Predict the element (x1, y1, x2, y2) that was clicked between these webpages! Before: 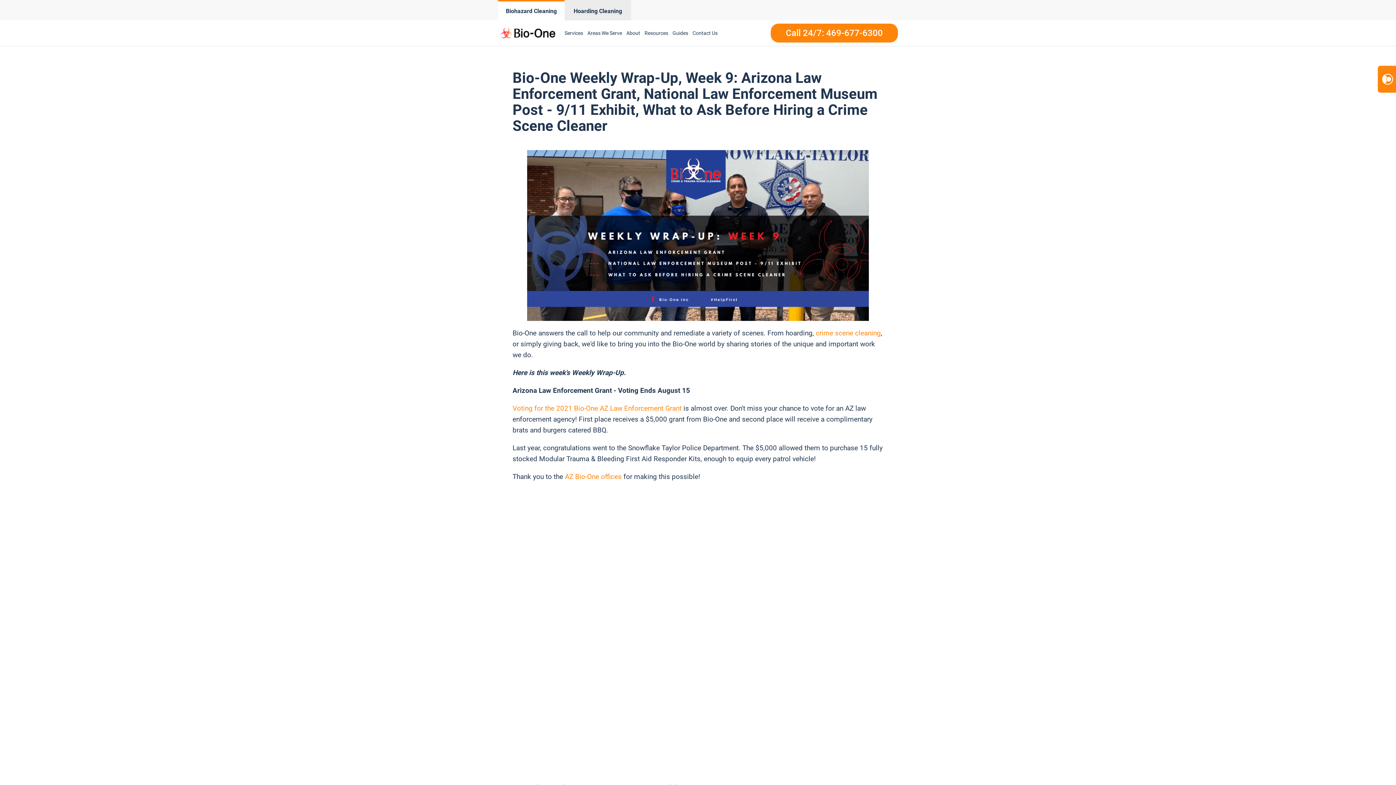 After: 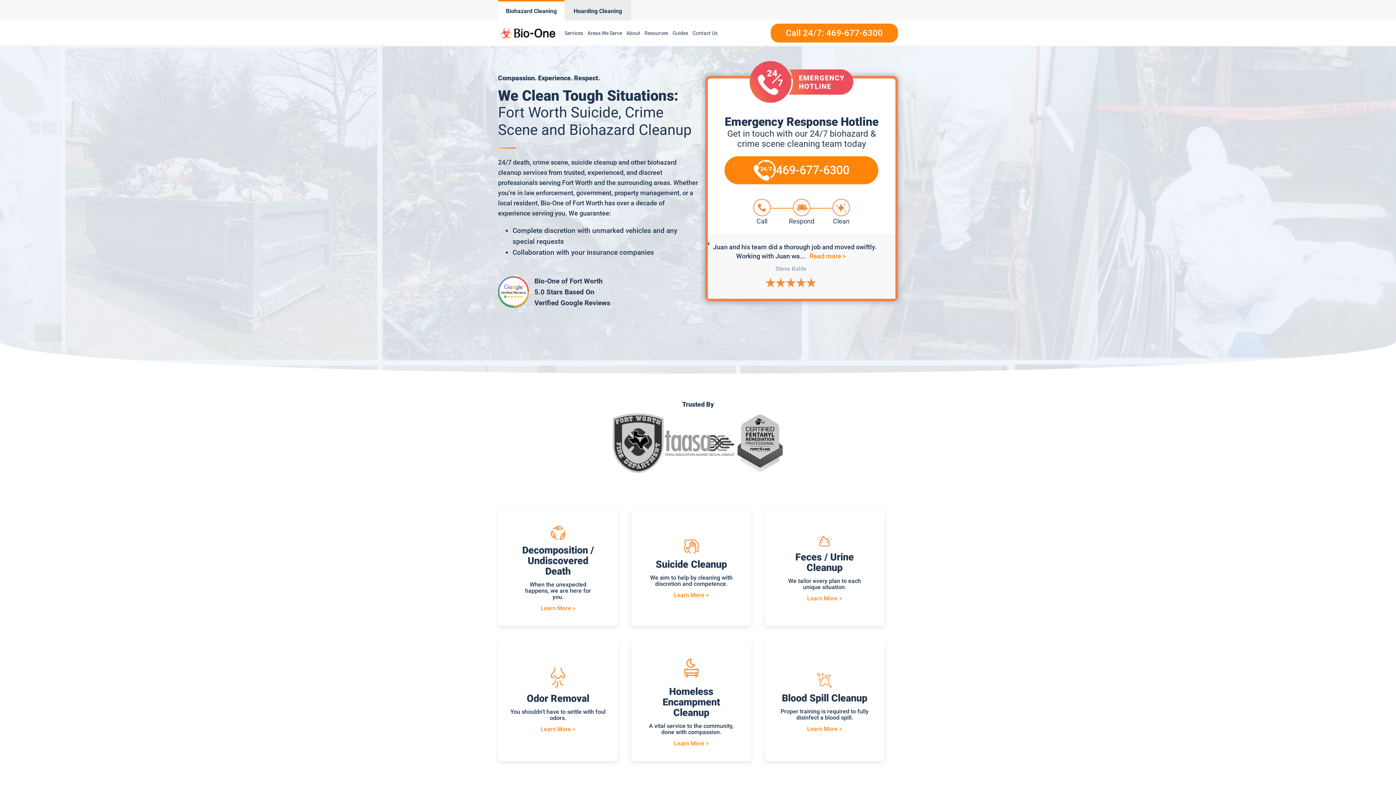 Action: bbox: (498, 24, 558, 41)